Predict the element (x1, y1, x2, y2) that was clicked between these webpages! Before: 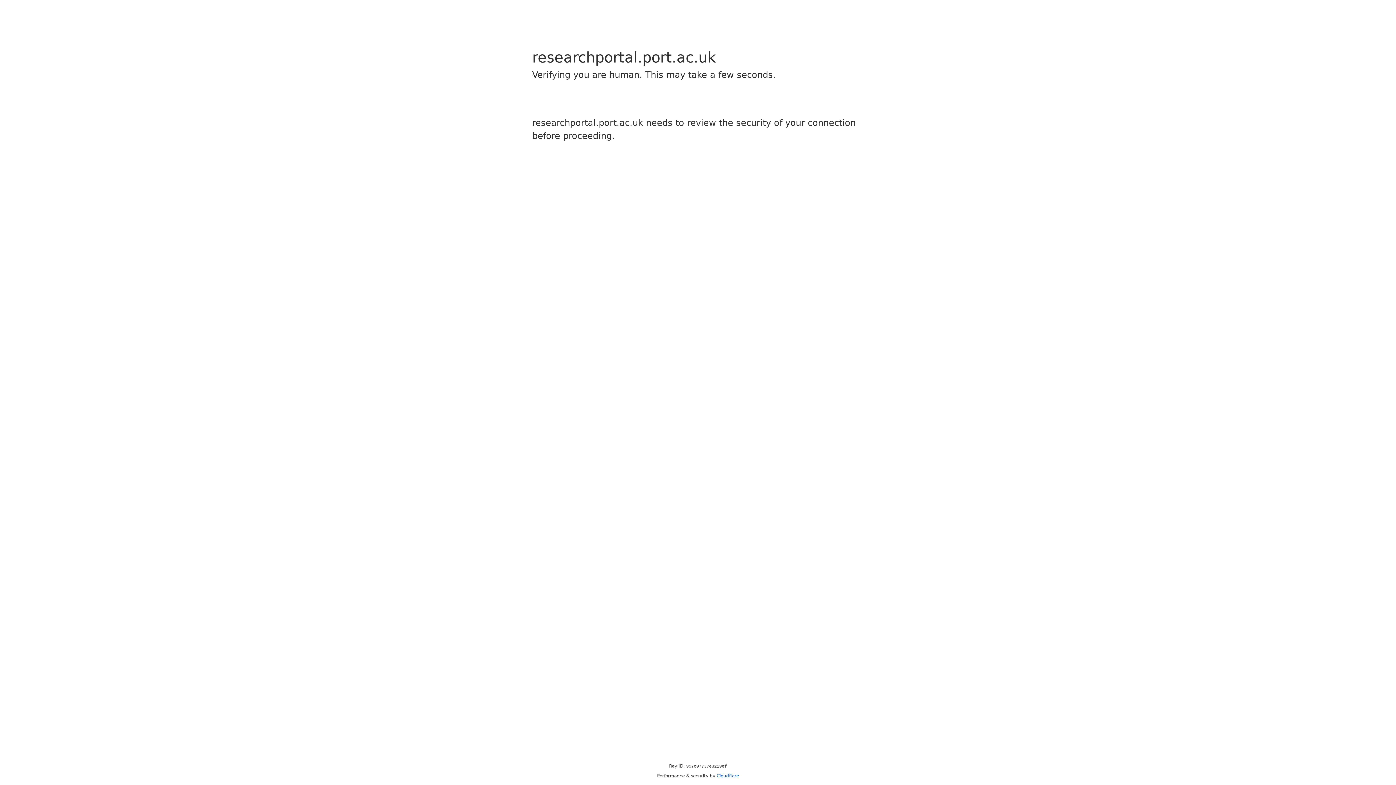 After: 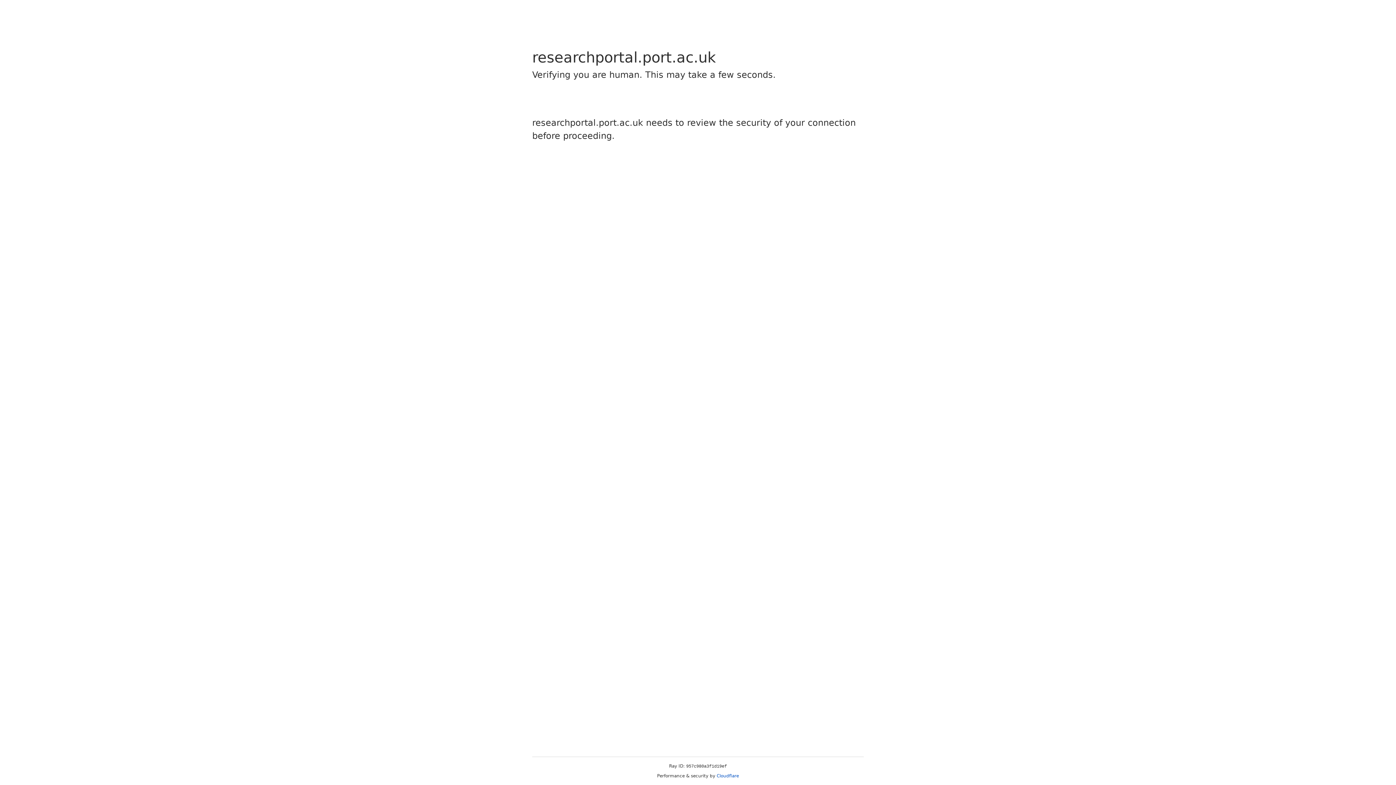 Action: label: Cloudflare bbox: (716, 773, 739, 778)